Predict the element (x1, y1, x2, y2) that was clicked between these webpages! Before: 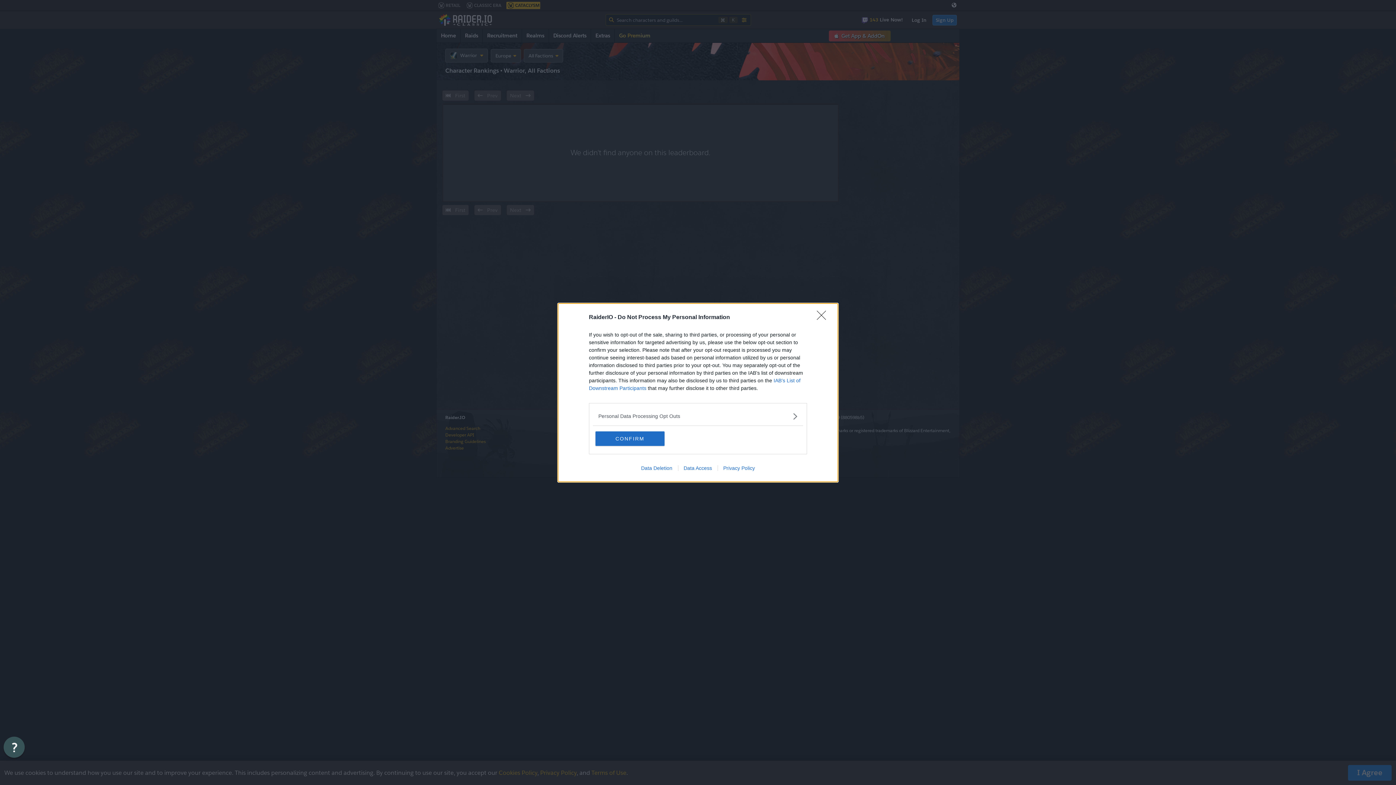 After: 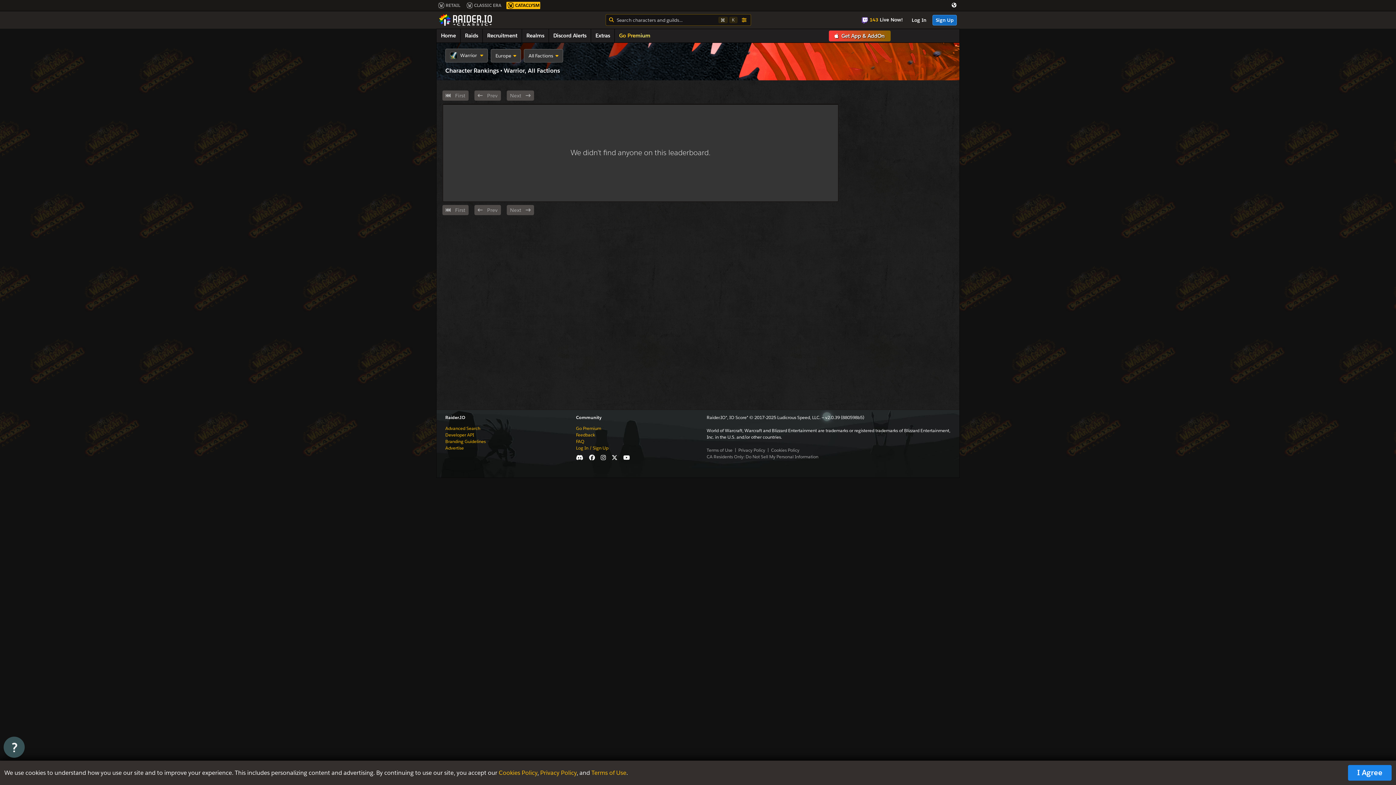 Action: label: Close bbox: (817, 310, 830, 324)